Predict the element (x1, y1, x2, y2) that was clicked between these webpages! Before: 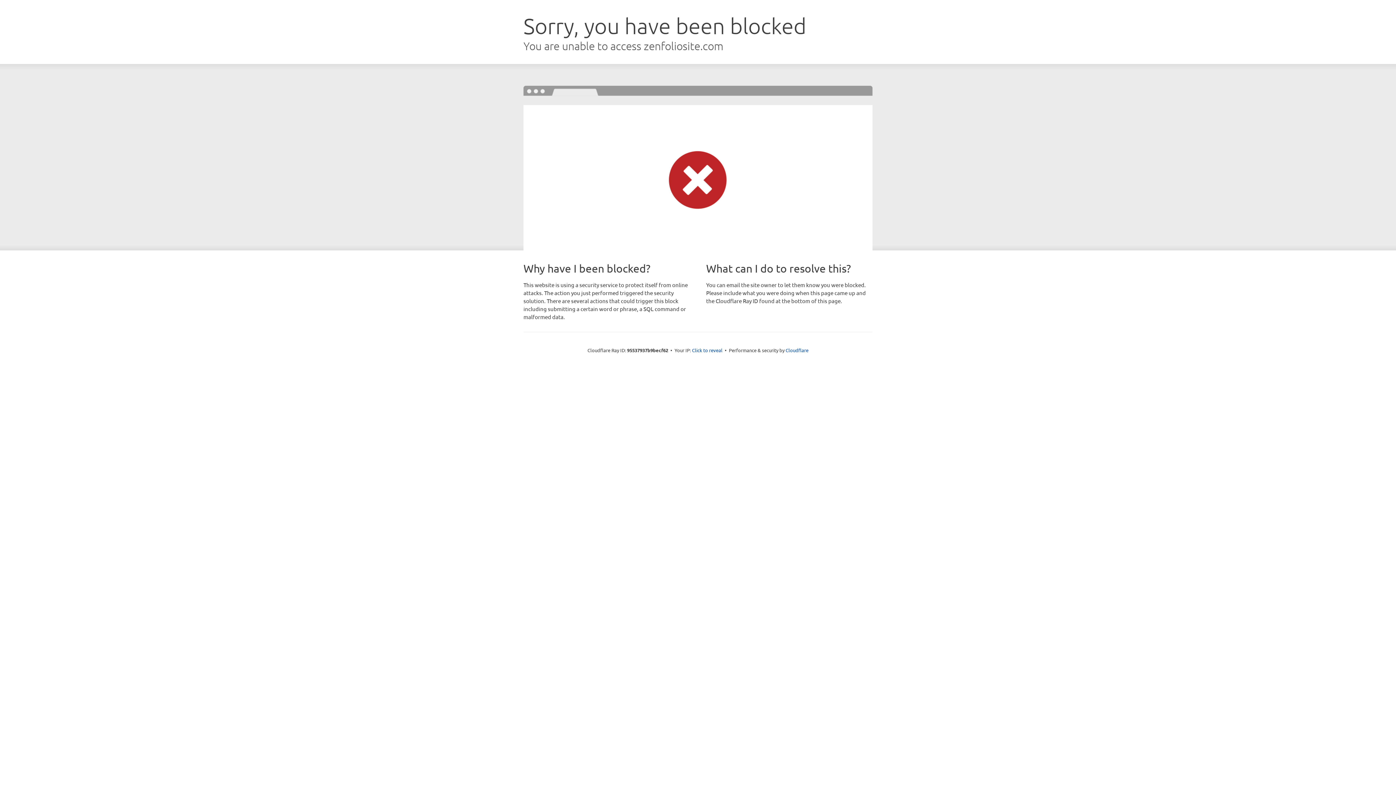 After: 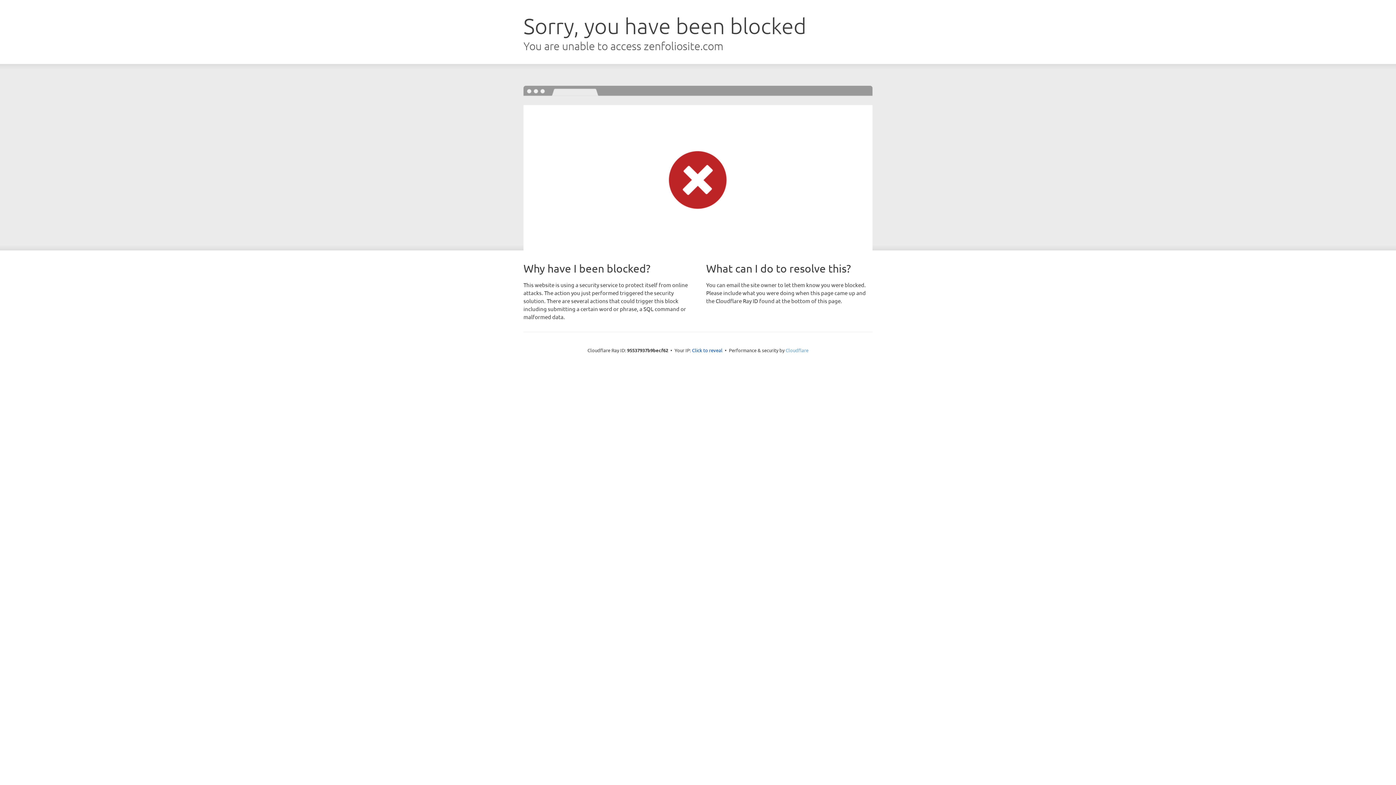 Action: label: Cloudflare bbox: (785, 347, 808, 353)